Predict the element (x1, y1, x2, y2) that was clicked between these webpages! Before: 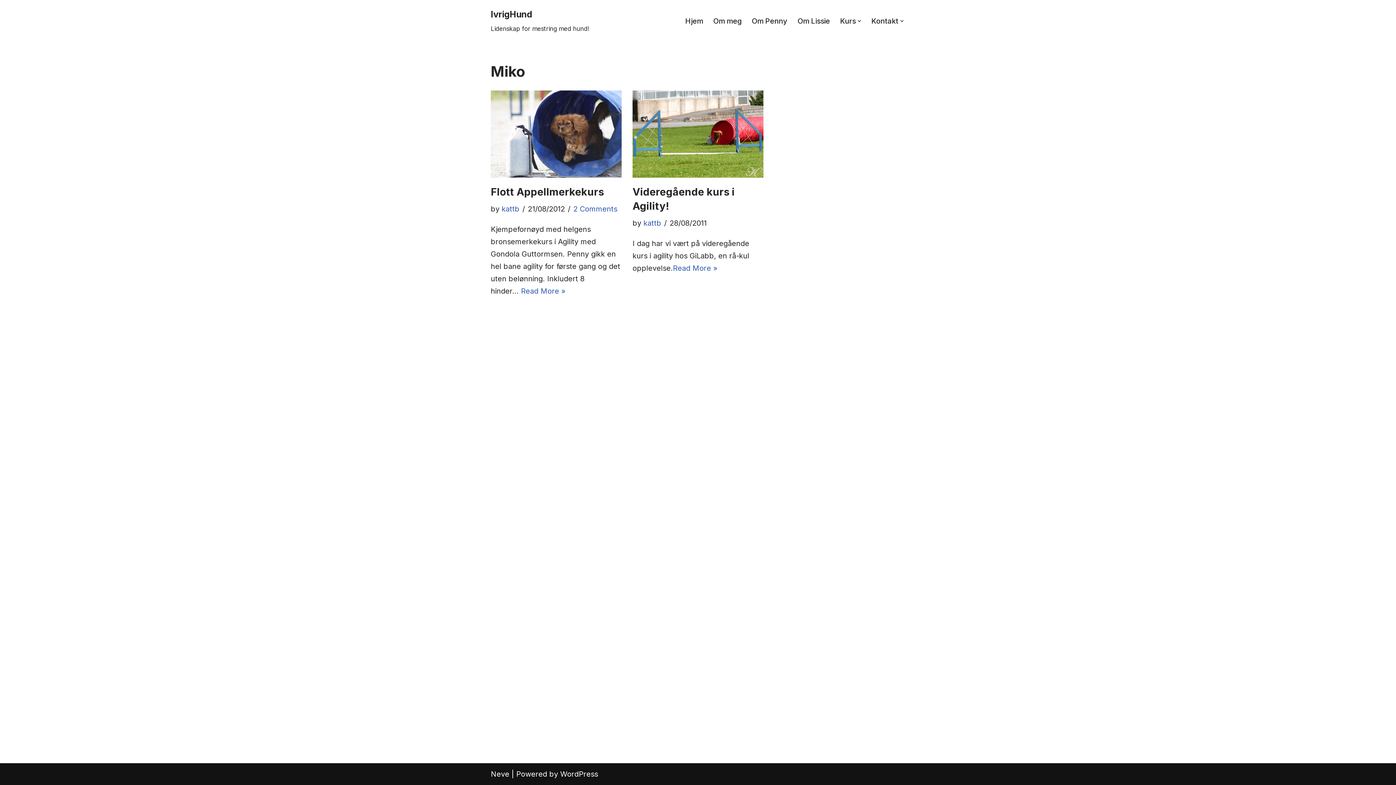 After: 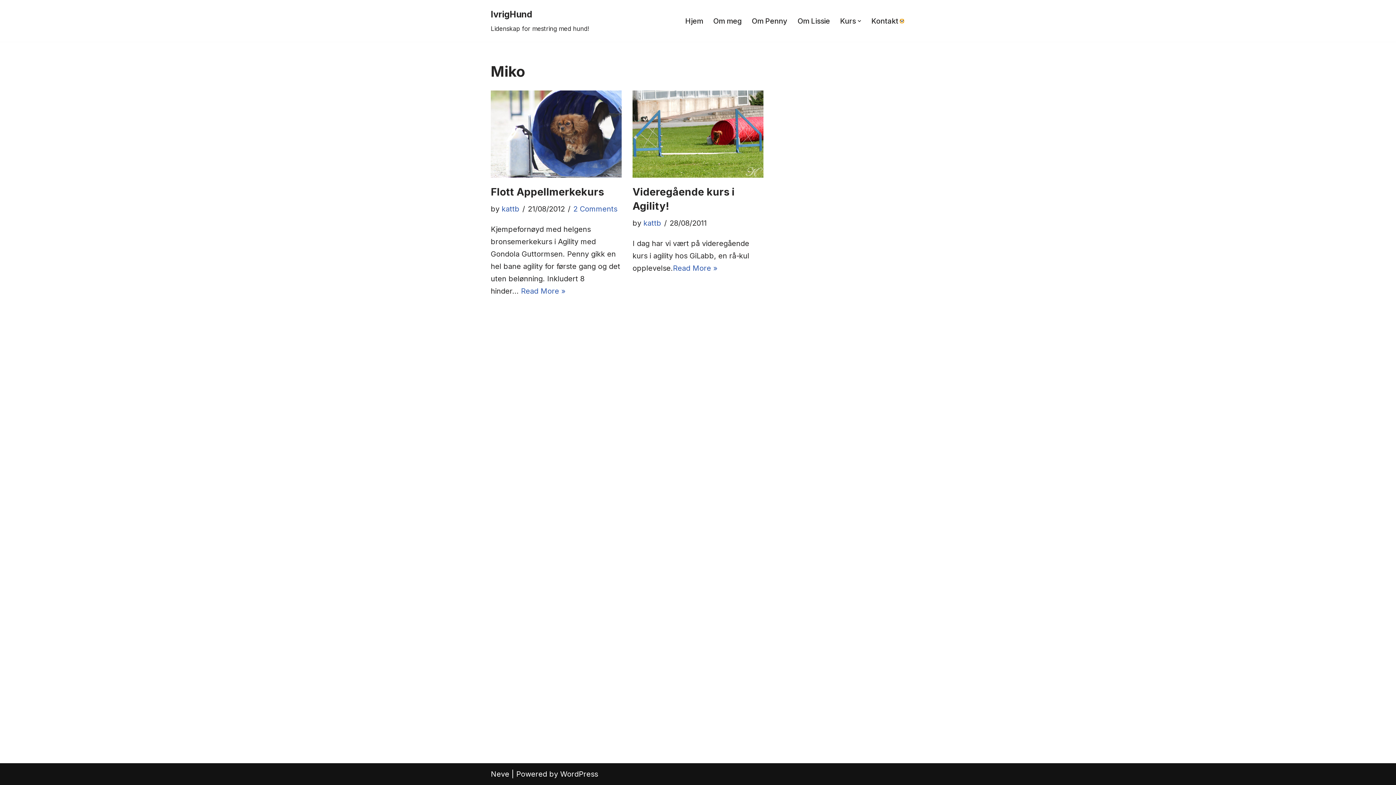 Action: label: Open Submenu bbox: (900, 19, 904, 22)